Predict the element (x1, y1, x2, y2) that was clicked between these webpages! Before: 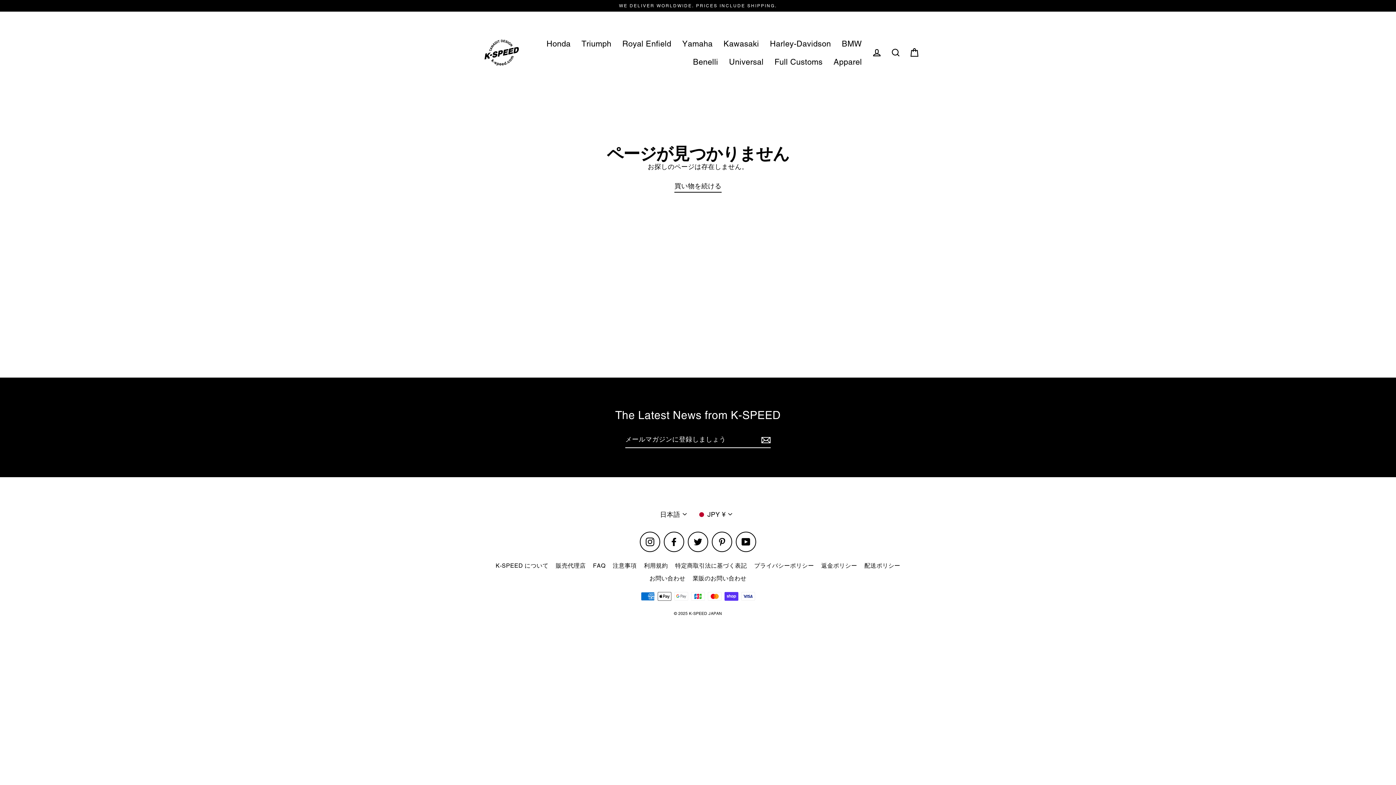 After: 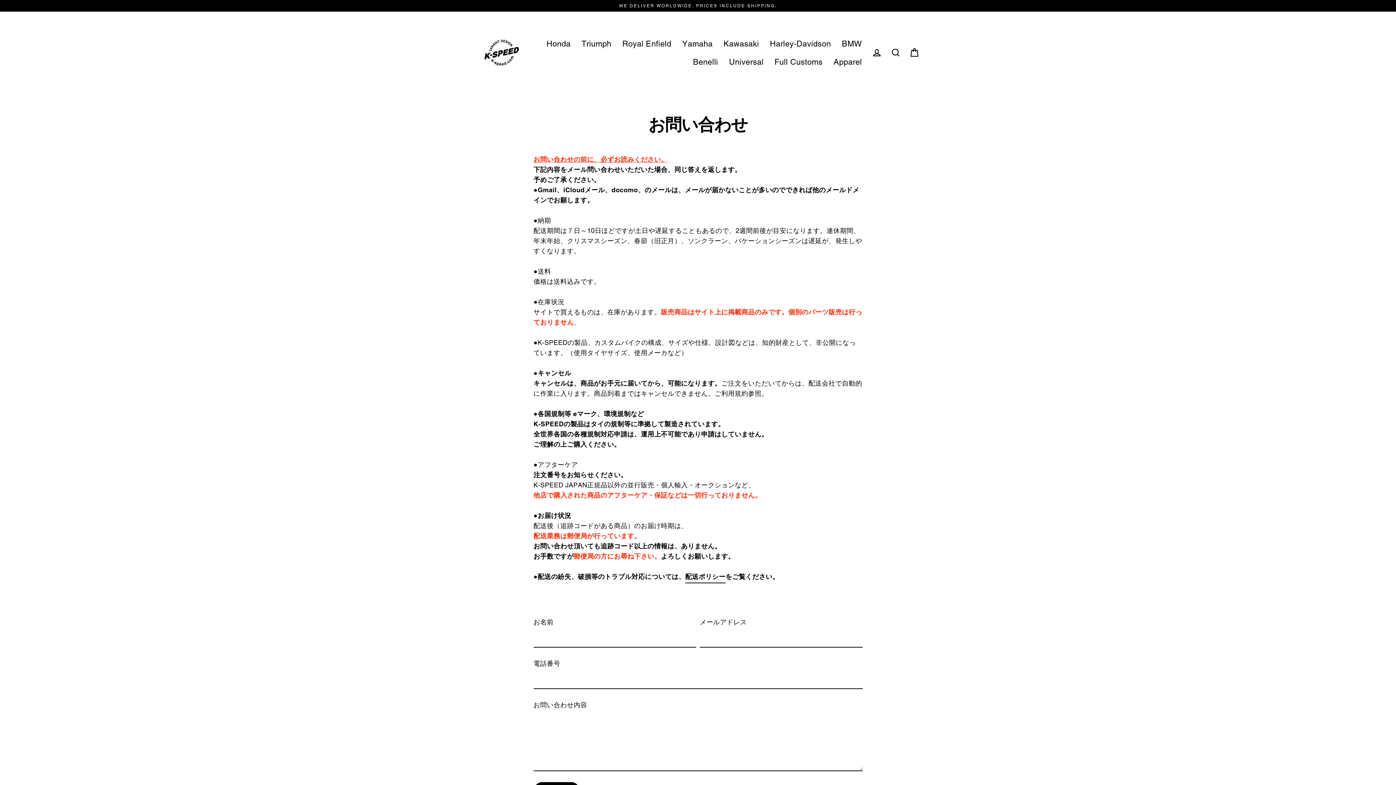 Action: bbox: (646, 572, 689, 585) label: お問い合わせ